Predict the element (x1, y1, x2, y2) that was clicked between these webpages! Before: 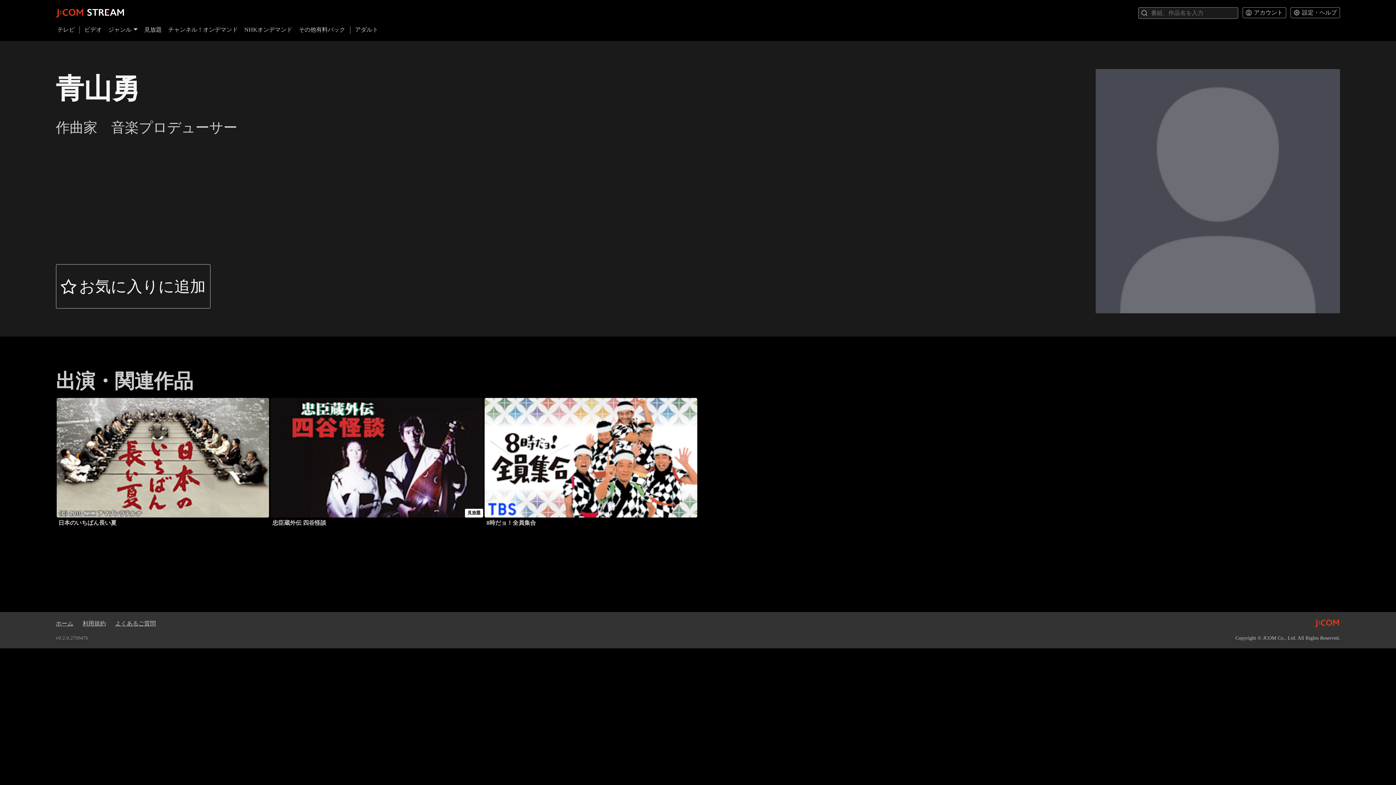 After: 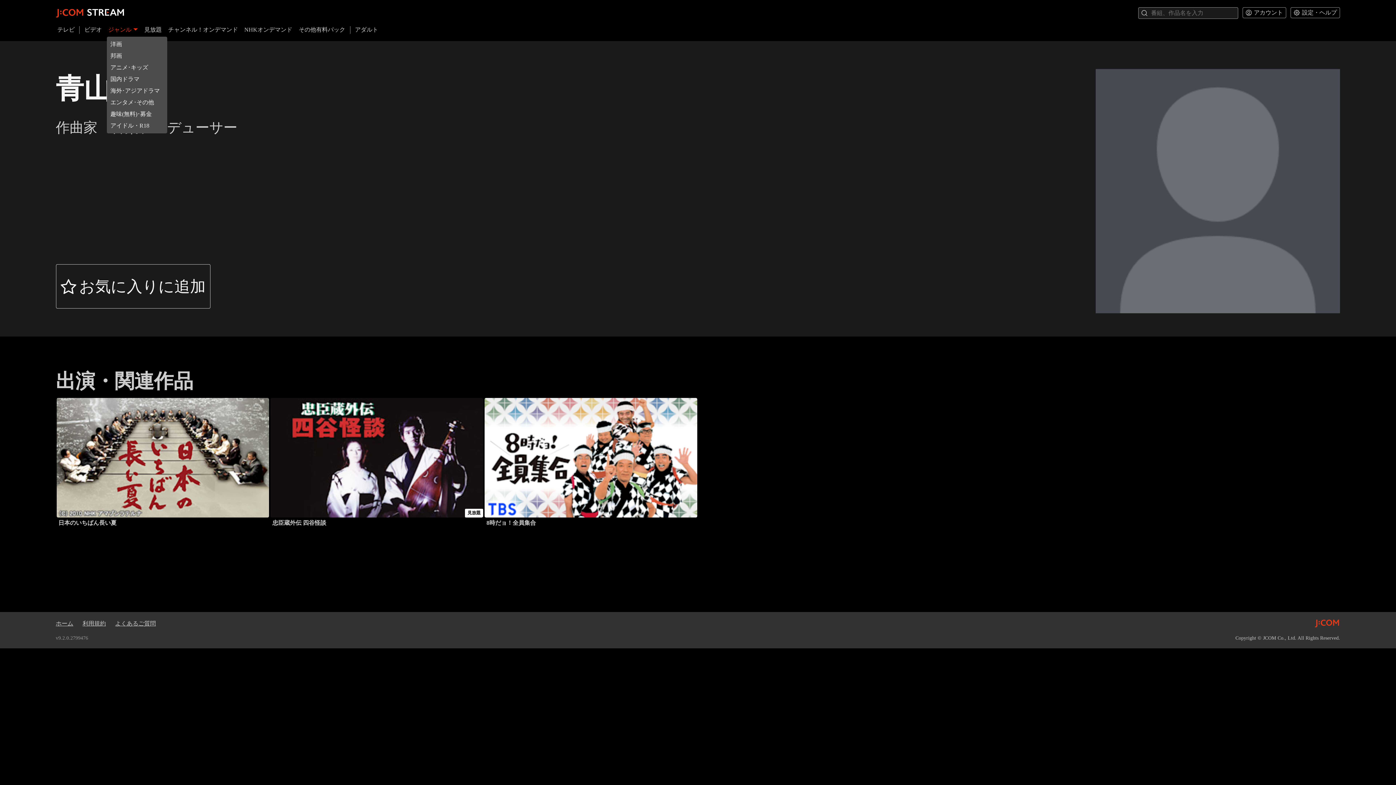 Action: label: ジャンル bbox: (106, 26, 139, 37)